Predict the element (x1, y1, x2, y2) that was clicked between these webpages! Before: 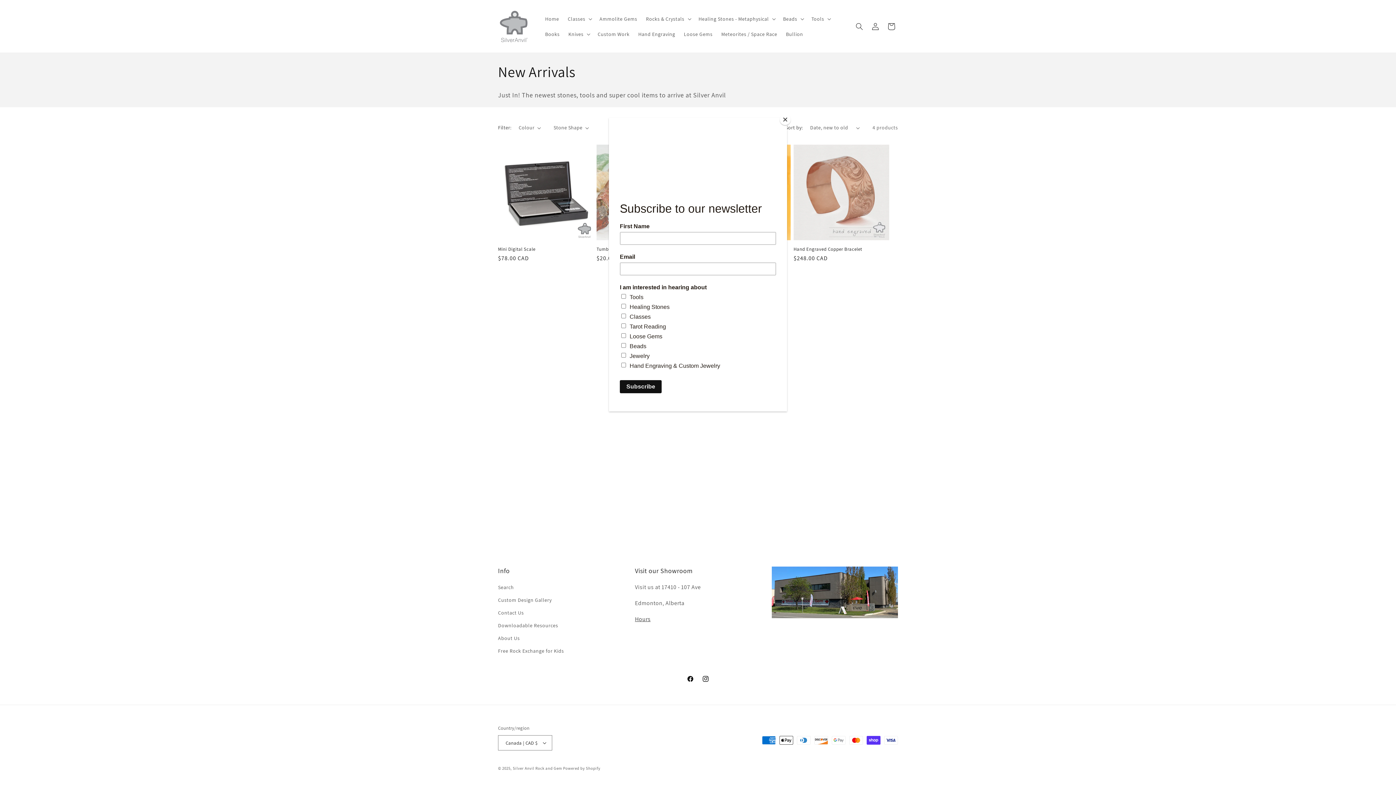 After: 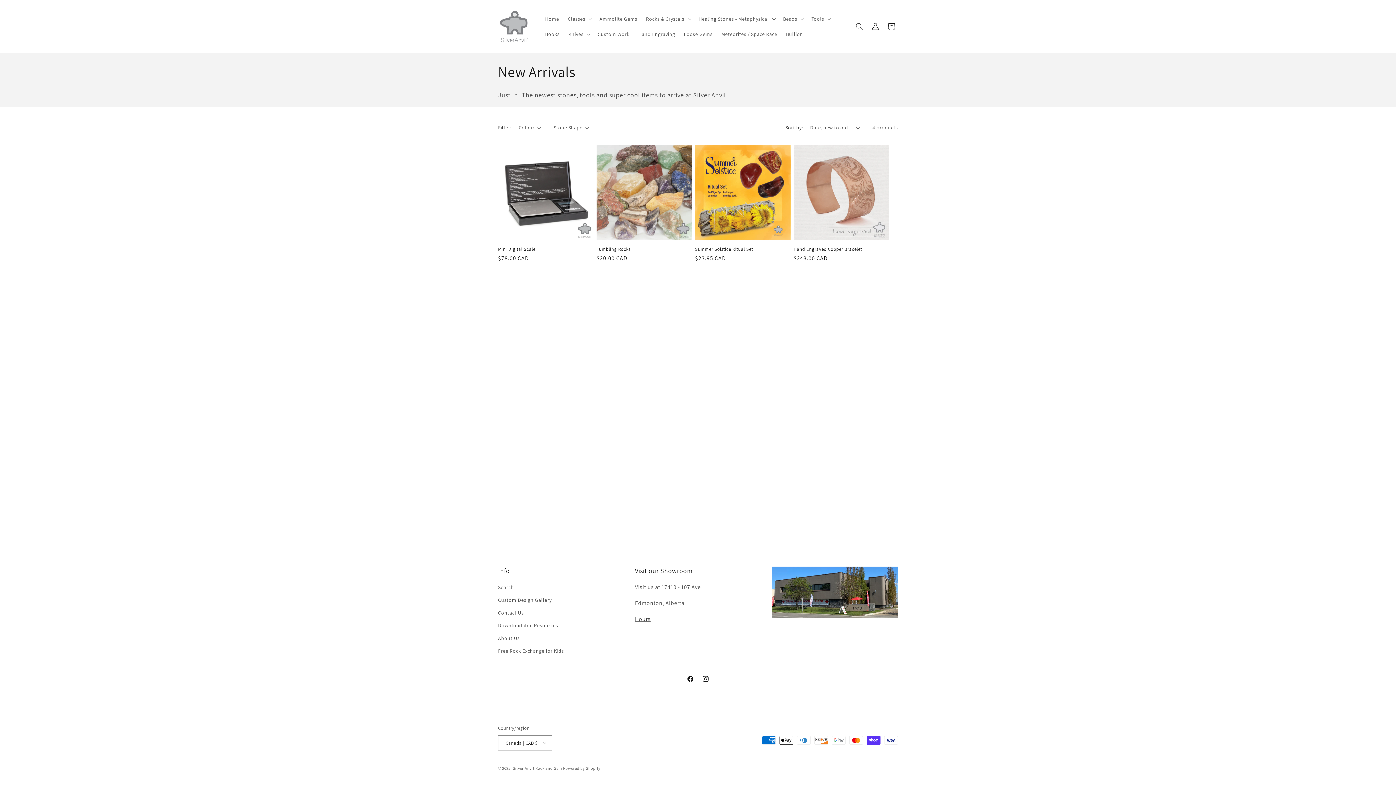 Action: label: Close bbox: (780, 114, 790, 125)